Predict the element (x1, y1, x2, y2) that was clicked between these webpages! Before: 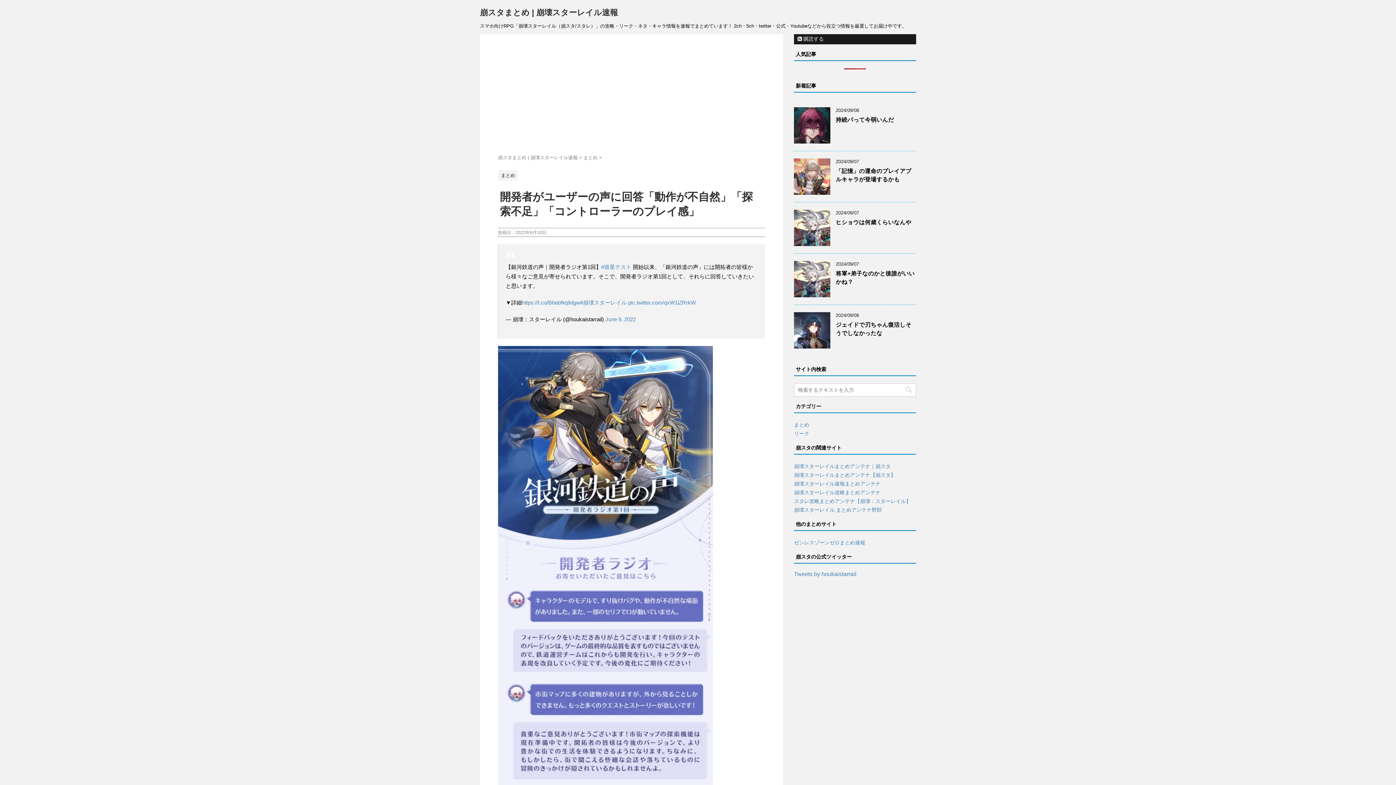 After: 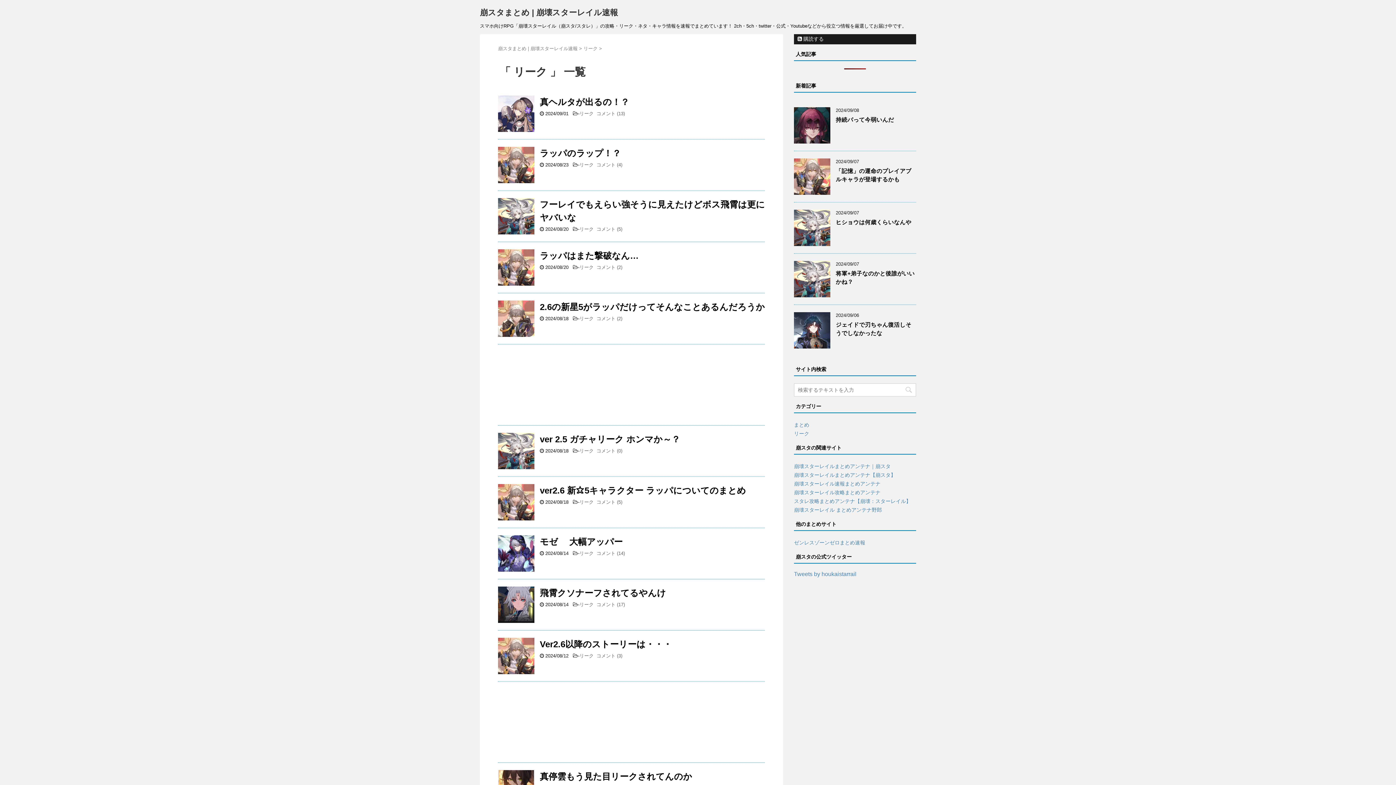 Action: bbox: (794, 430, 809, 436) label: リーク